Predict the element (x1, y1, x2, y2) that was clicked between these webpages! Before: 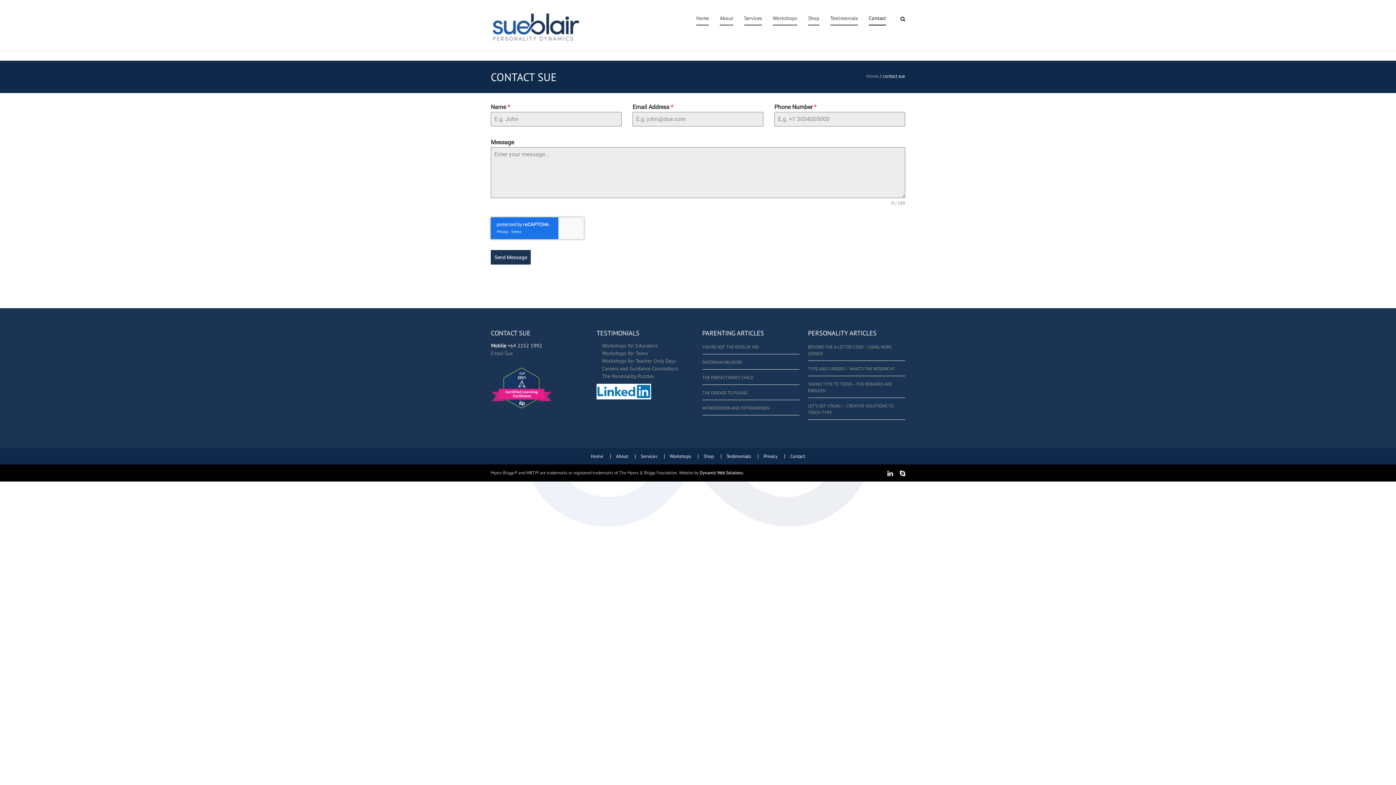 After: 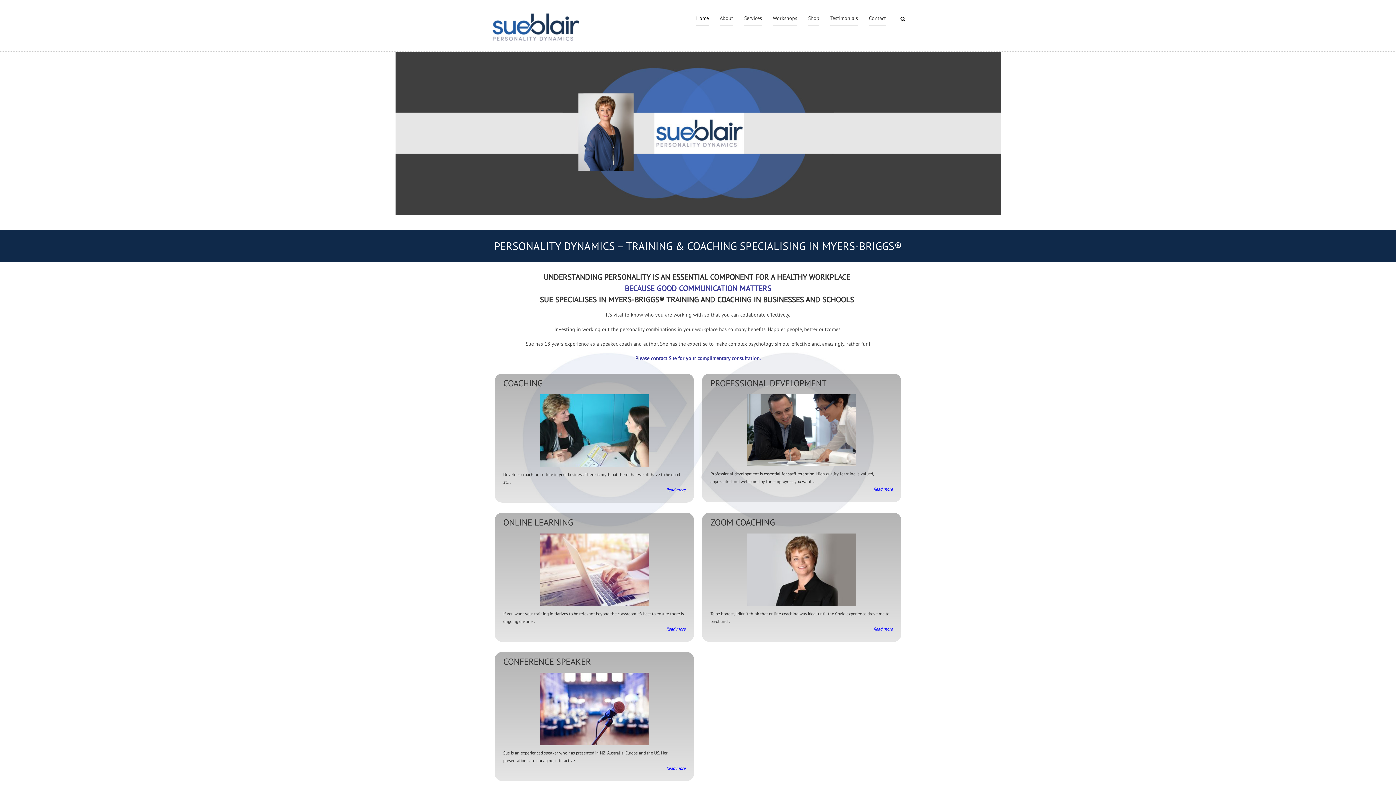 Action: label: Home bbox: (696, 12, 709, 25)